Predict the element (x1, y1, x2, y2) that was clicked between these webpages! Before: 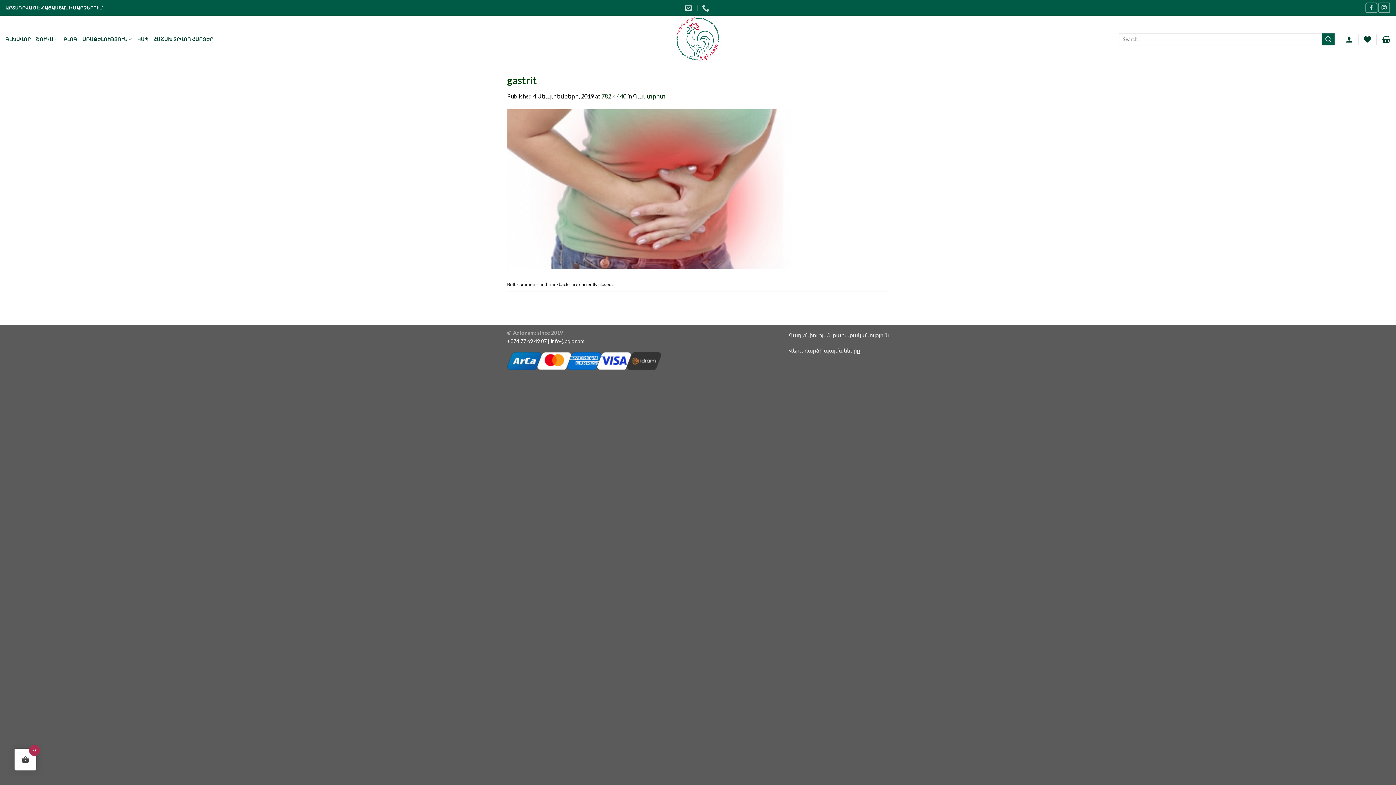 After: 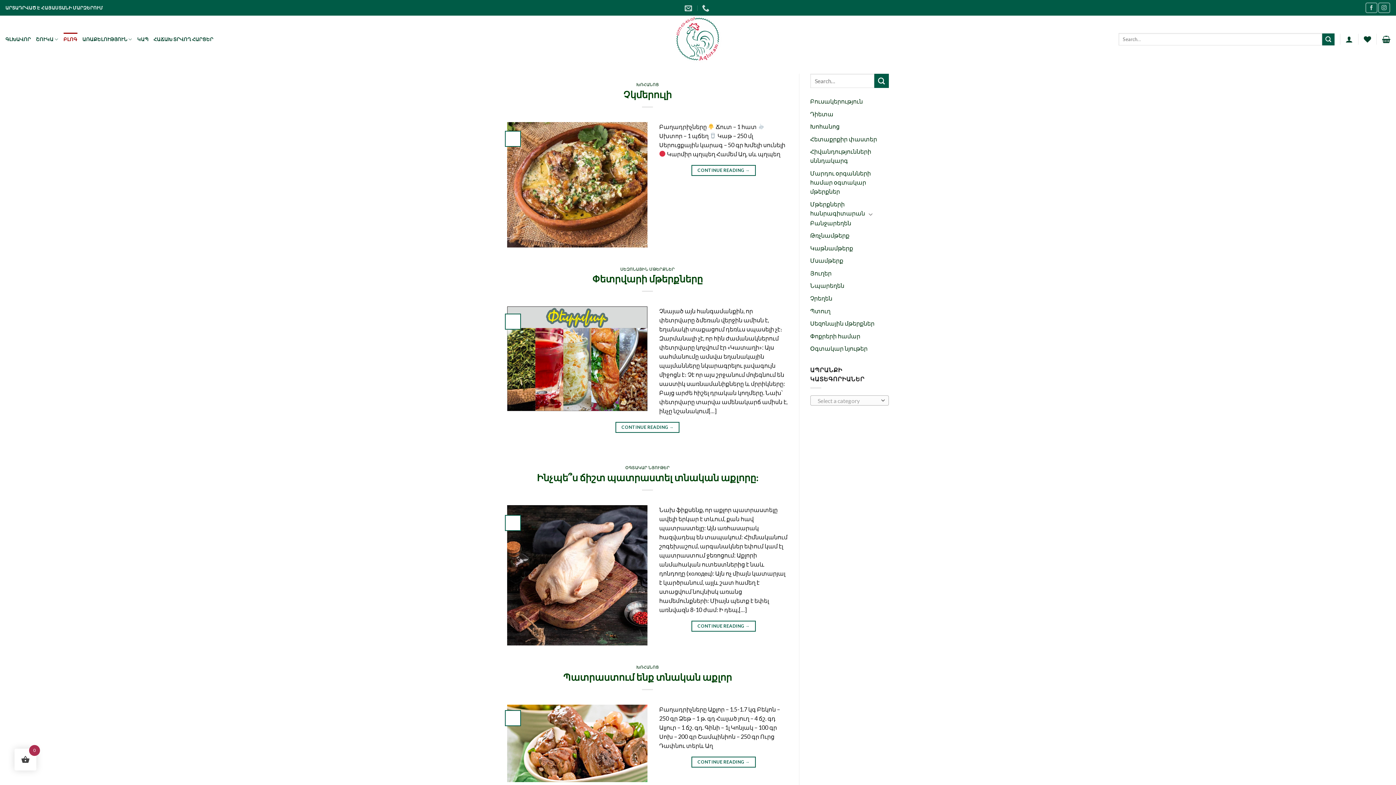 Action: label: ԲԼՈԳ bbox: (63, 32, 77, 45)